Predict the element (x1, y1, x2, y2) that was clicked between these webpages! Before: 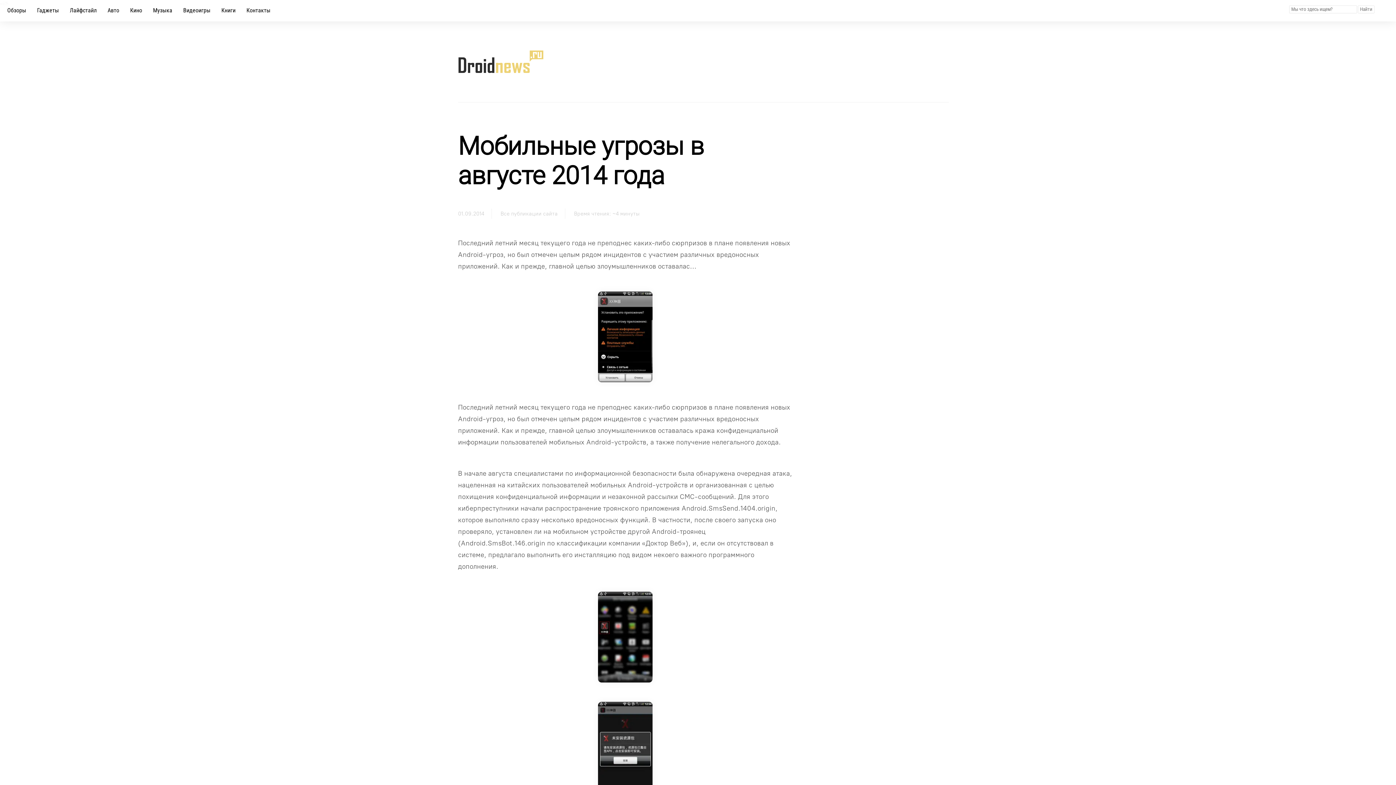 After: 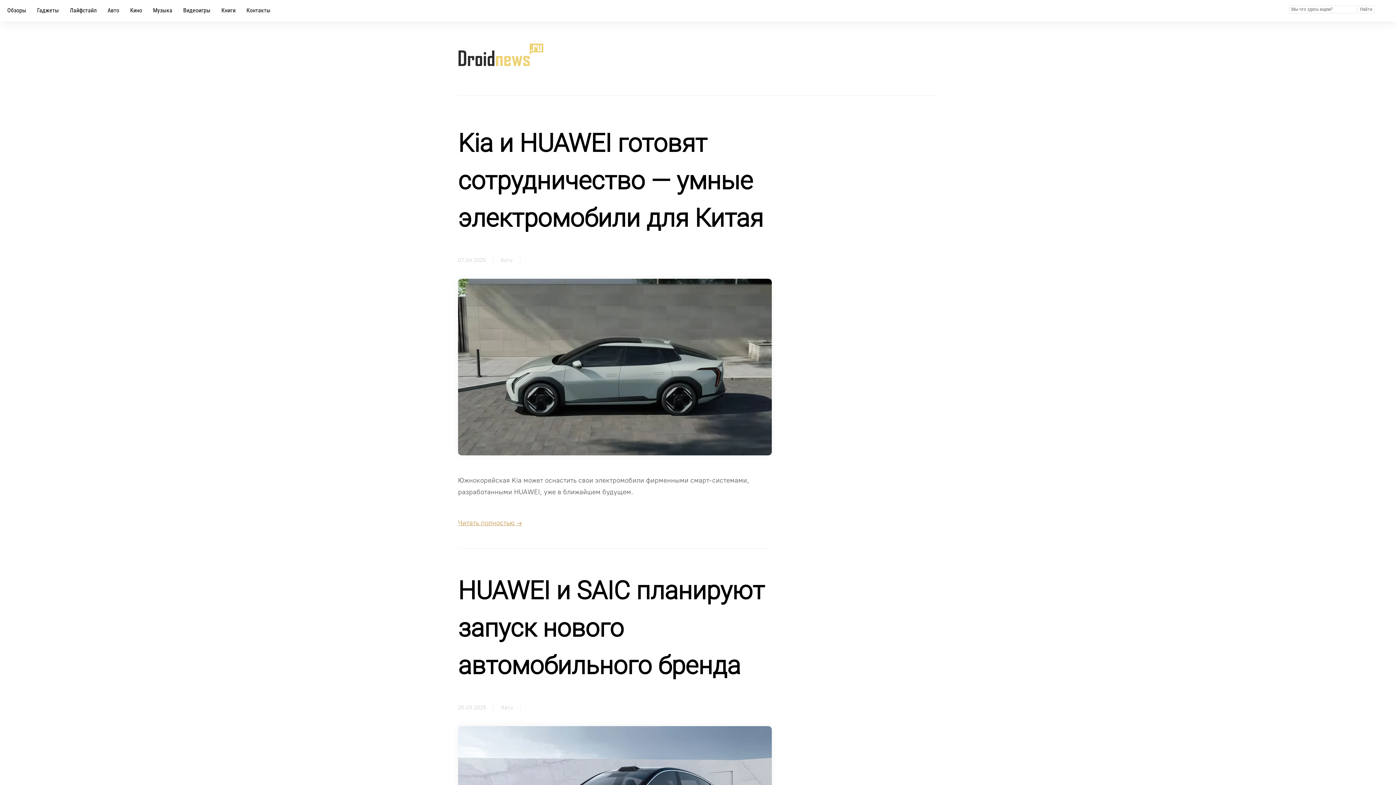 Action: label: Авто bbox: (107, 5, 119, 15)